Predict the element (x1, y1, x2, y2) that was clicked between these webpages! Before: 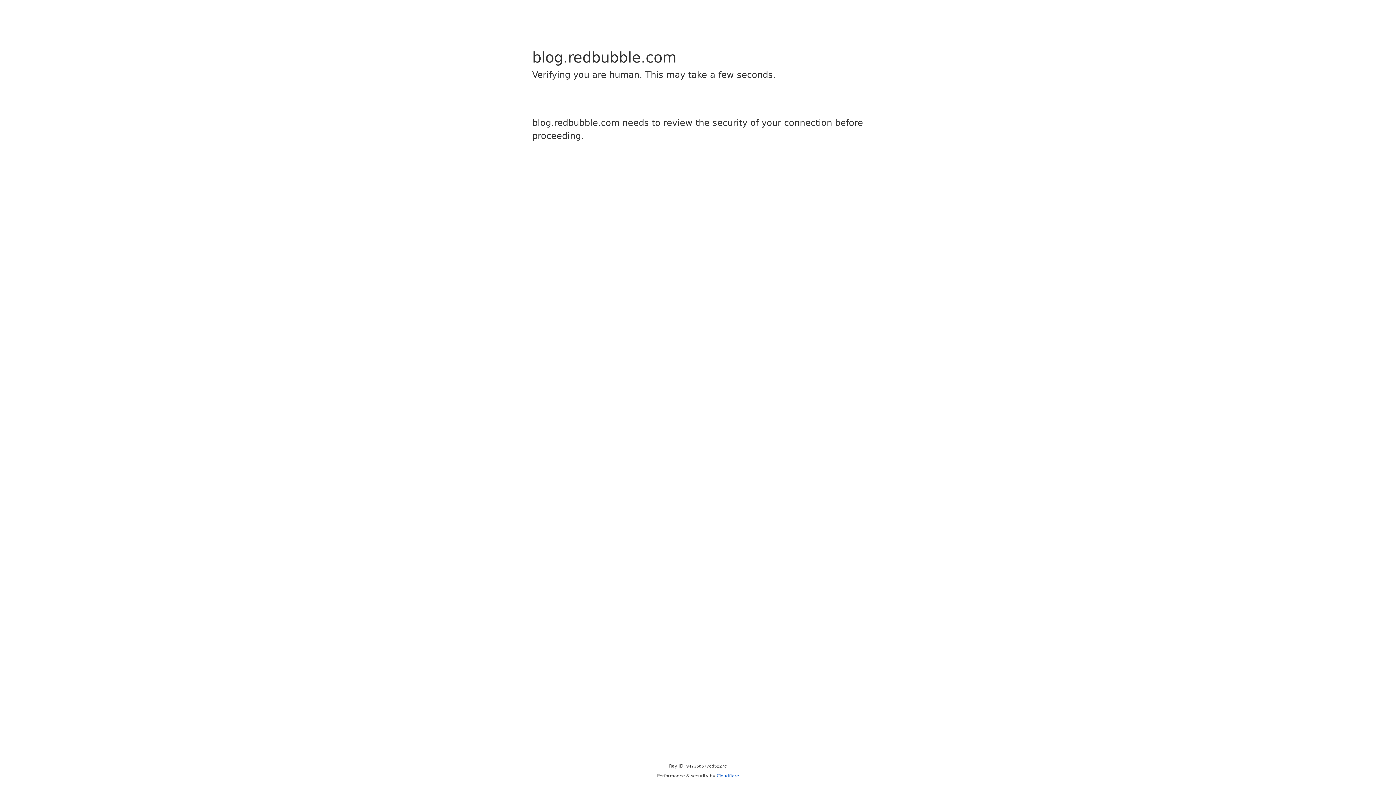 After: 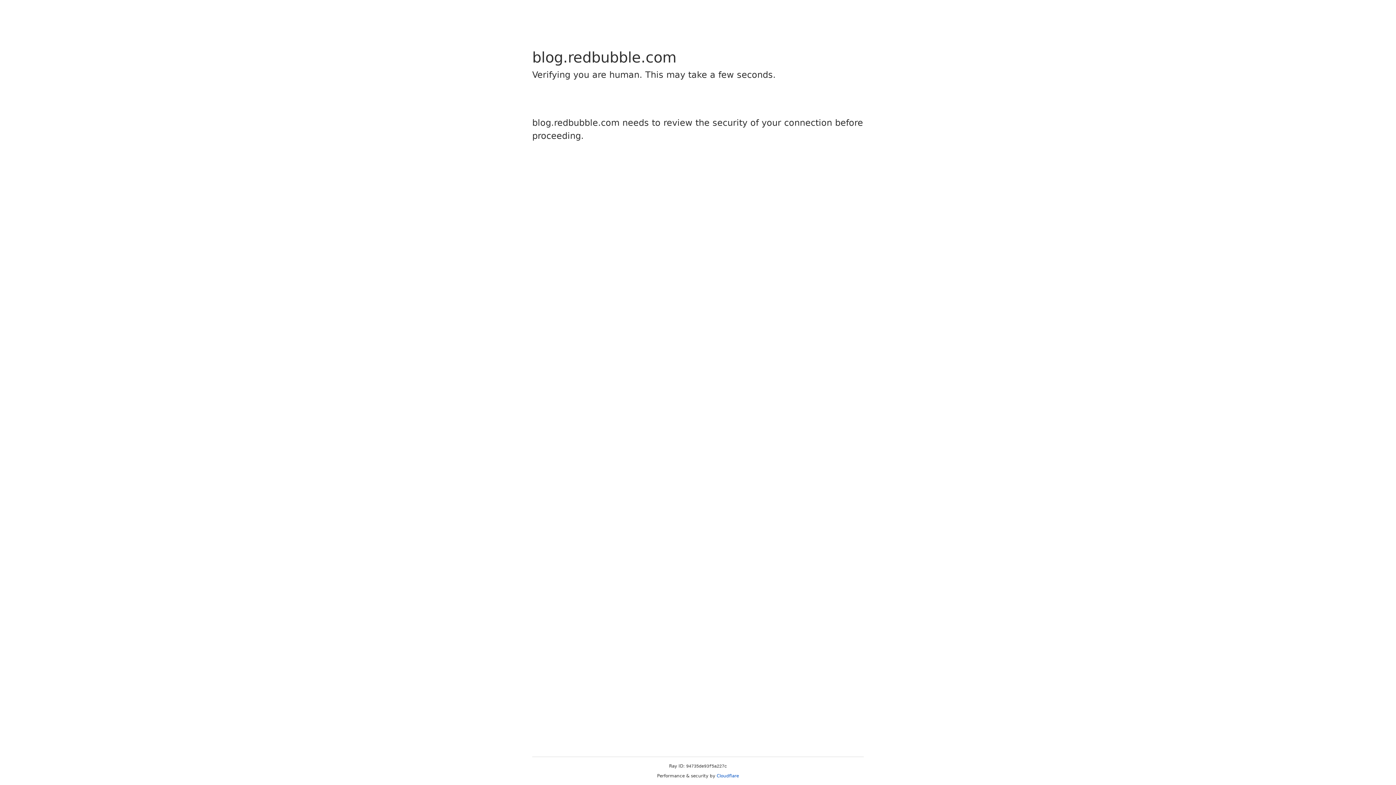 Action: bbox: (716, 773, 739, 778) label: Cloudflare